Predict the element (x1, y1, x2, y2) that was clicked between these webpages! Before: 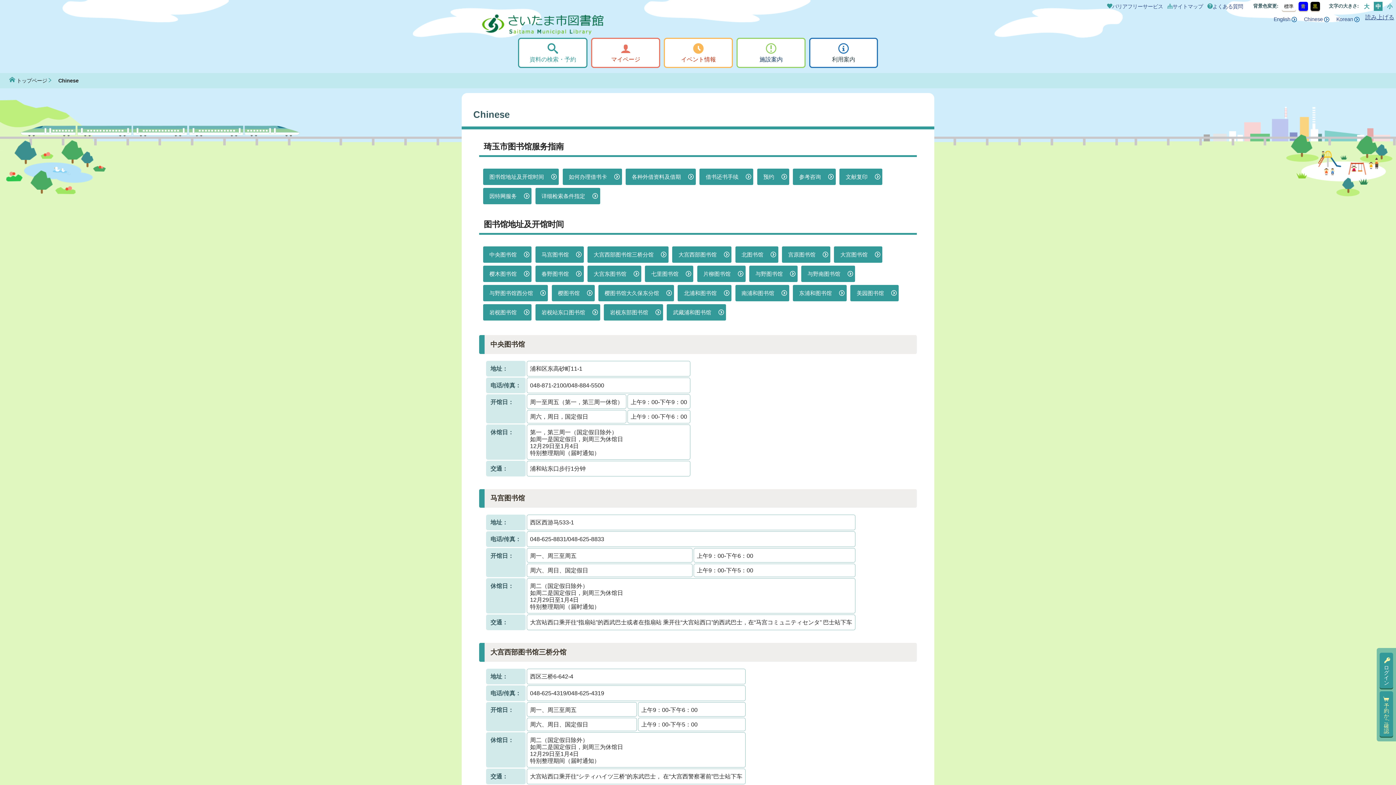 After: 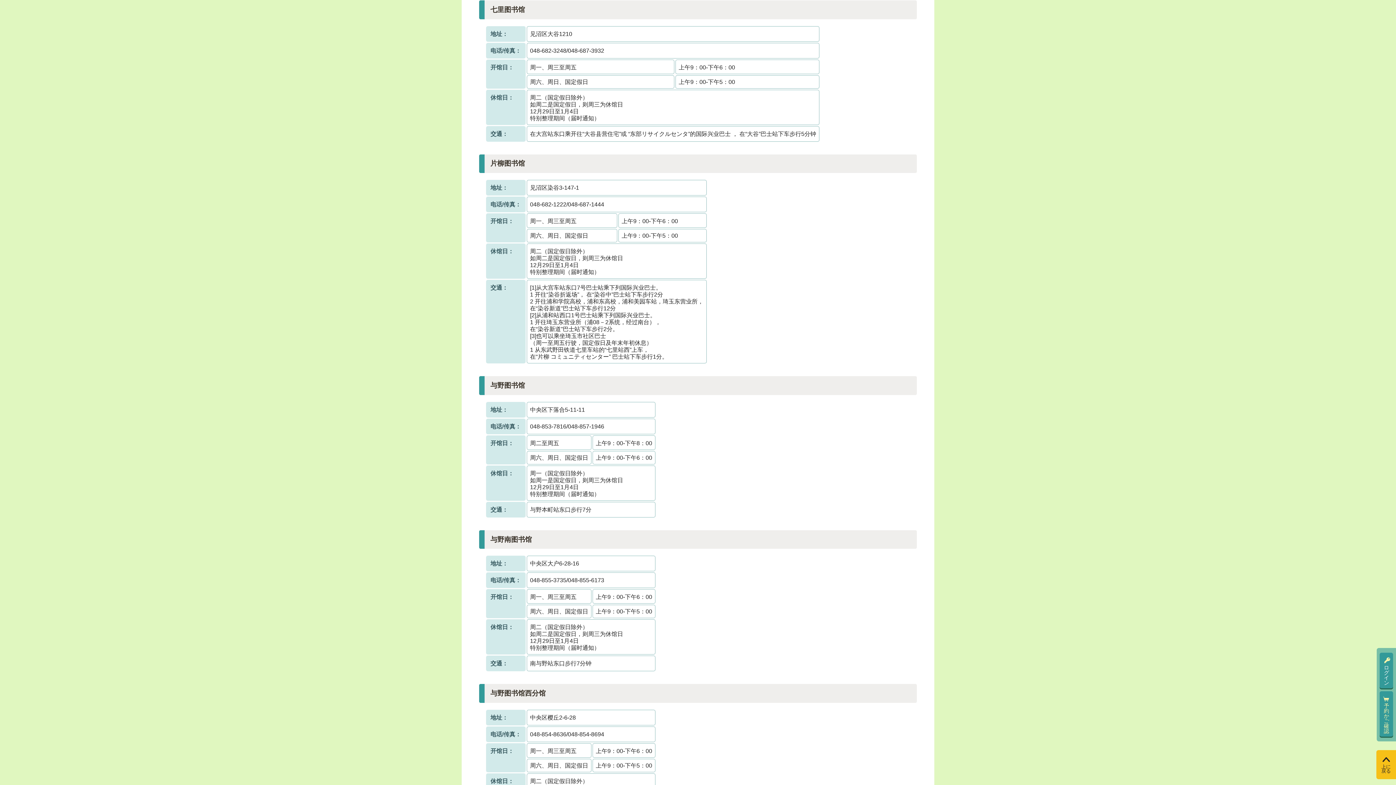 Action: label: 七里图书馆 bbox: (645, 265, 693, 282)